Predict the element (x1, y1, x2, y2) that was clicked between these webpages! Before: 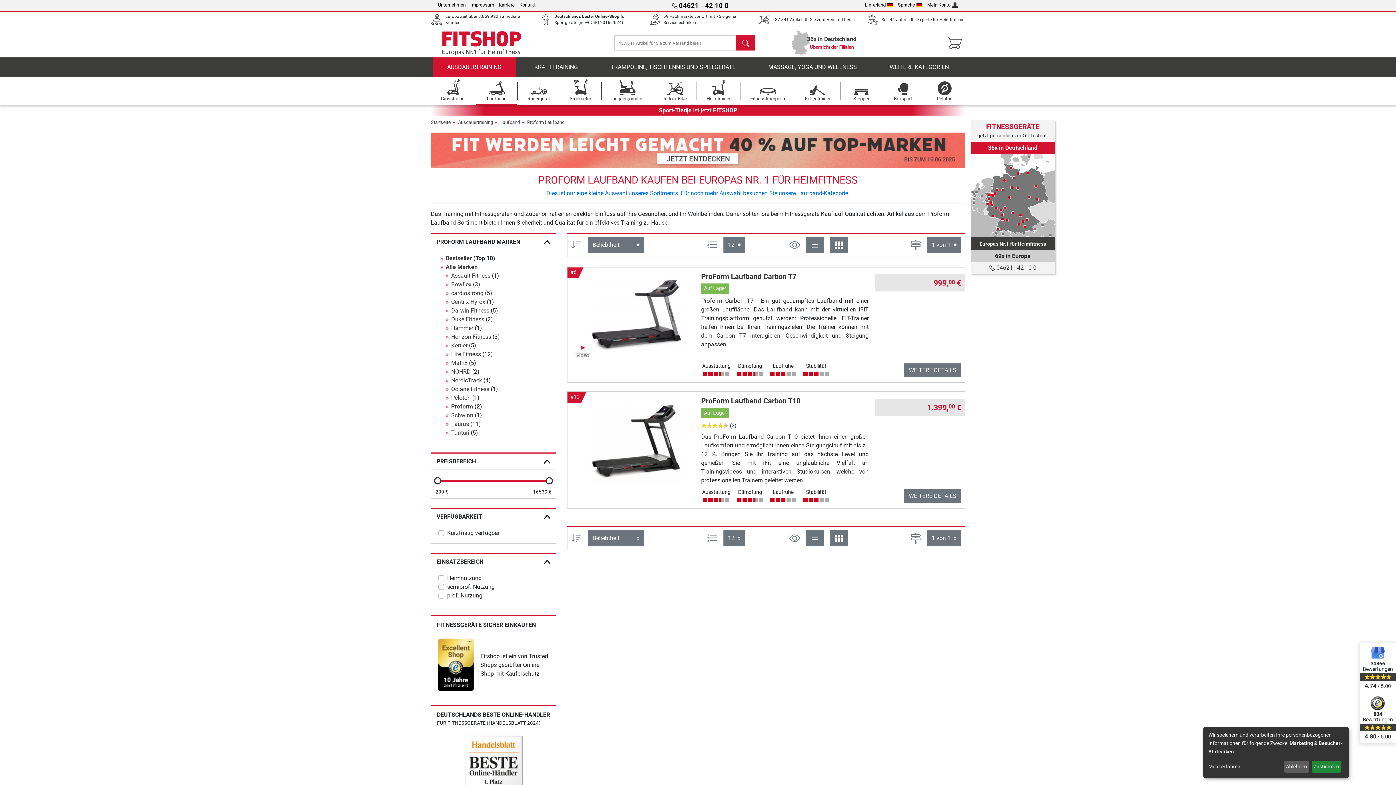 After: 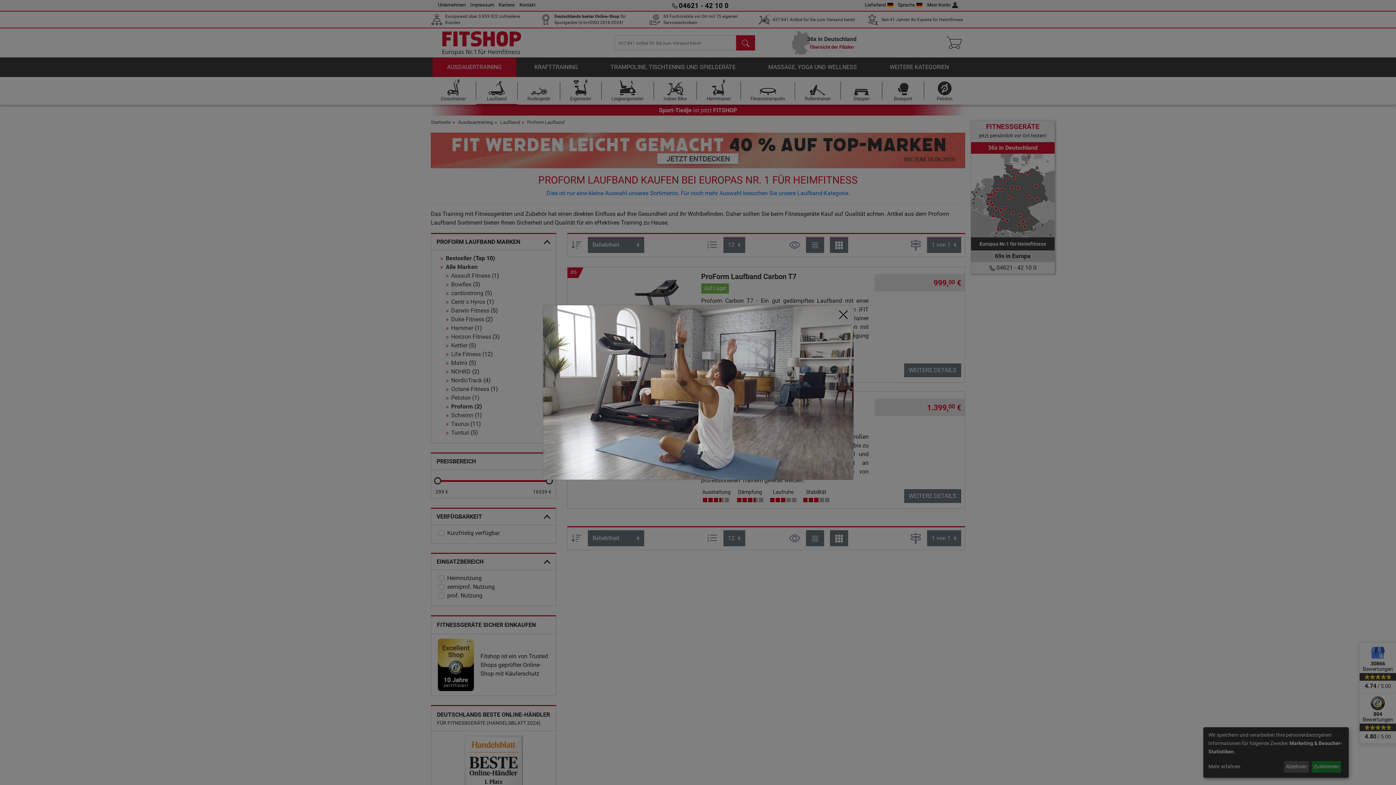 Action: bbox: (574, 342, 591, 358)